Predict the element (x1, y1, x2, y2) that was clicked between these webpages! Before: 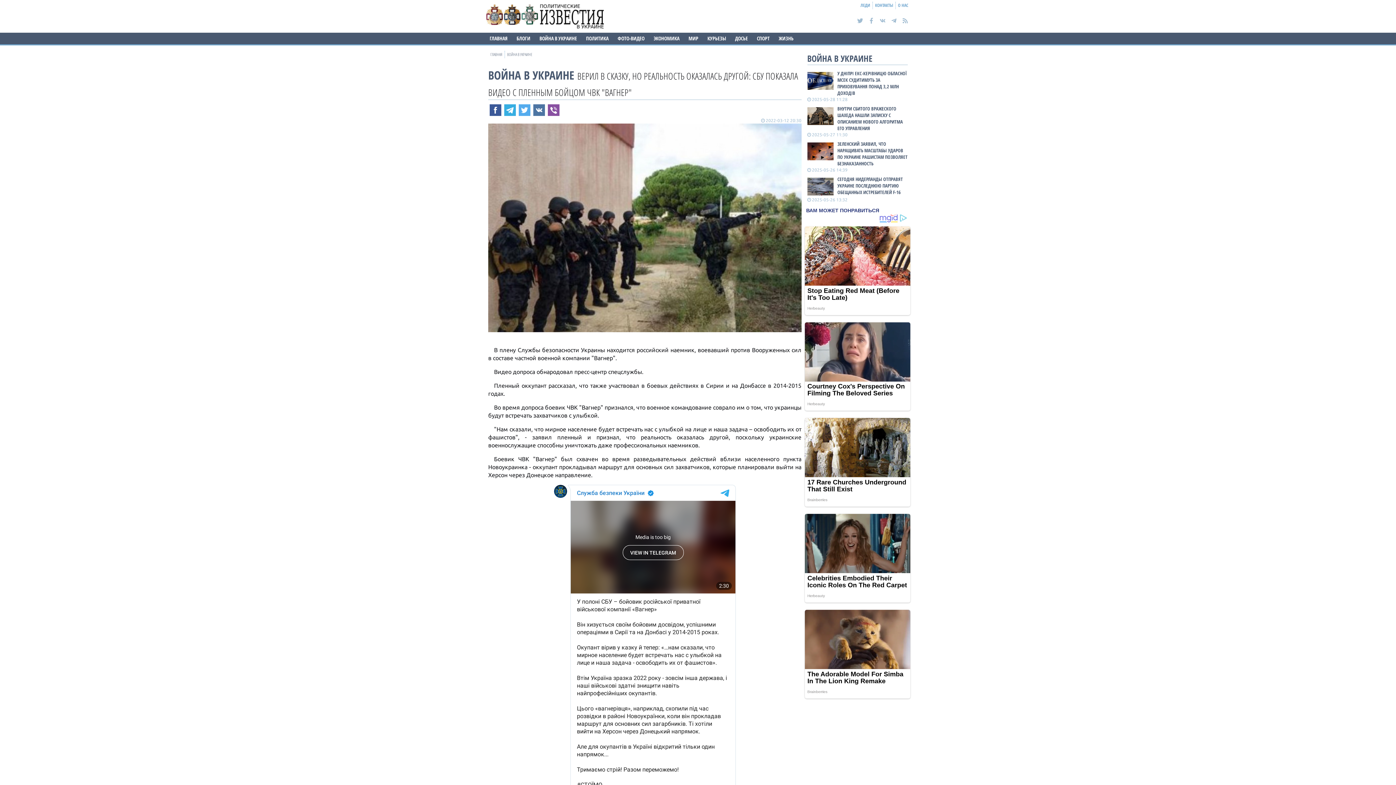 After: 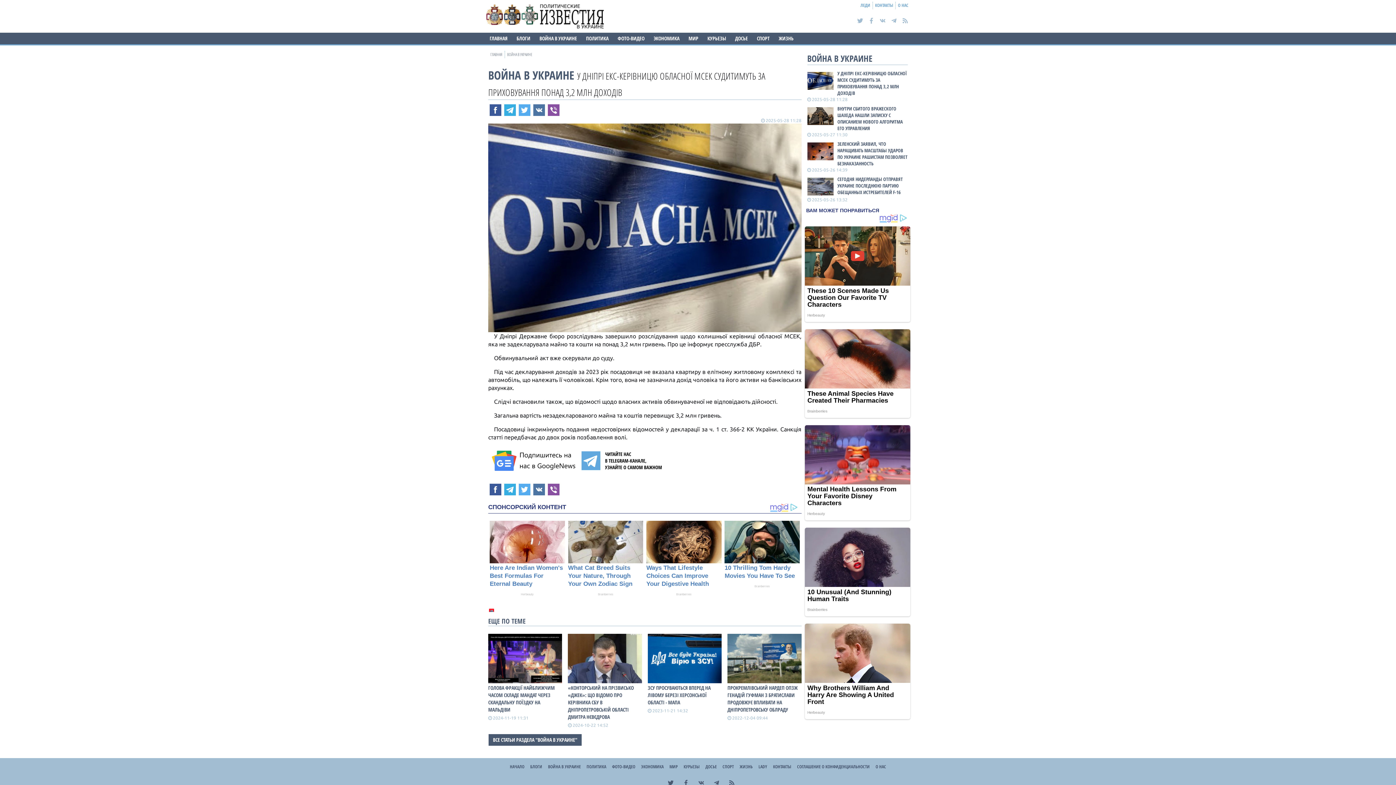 Action: label: У ДНІПРІ ЕКС-КЕРІВНИЦЮ ОБЛАСНОЇ МСЕК СУДИТИМУТЬ ЗА ПРИХОВУВАННЯ ПОНАД 3,2 МЛН ДОХОДІВ bbox: (837, 70, 907, 96)